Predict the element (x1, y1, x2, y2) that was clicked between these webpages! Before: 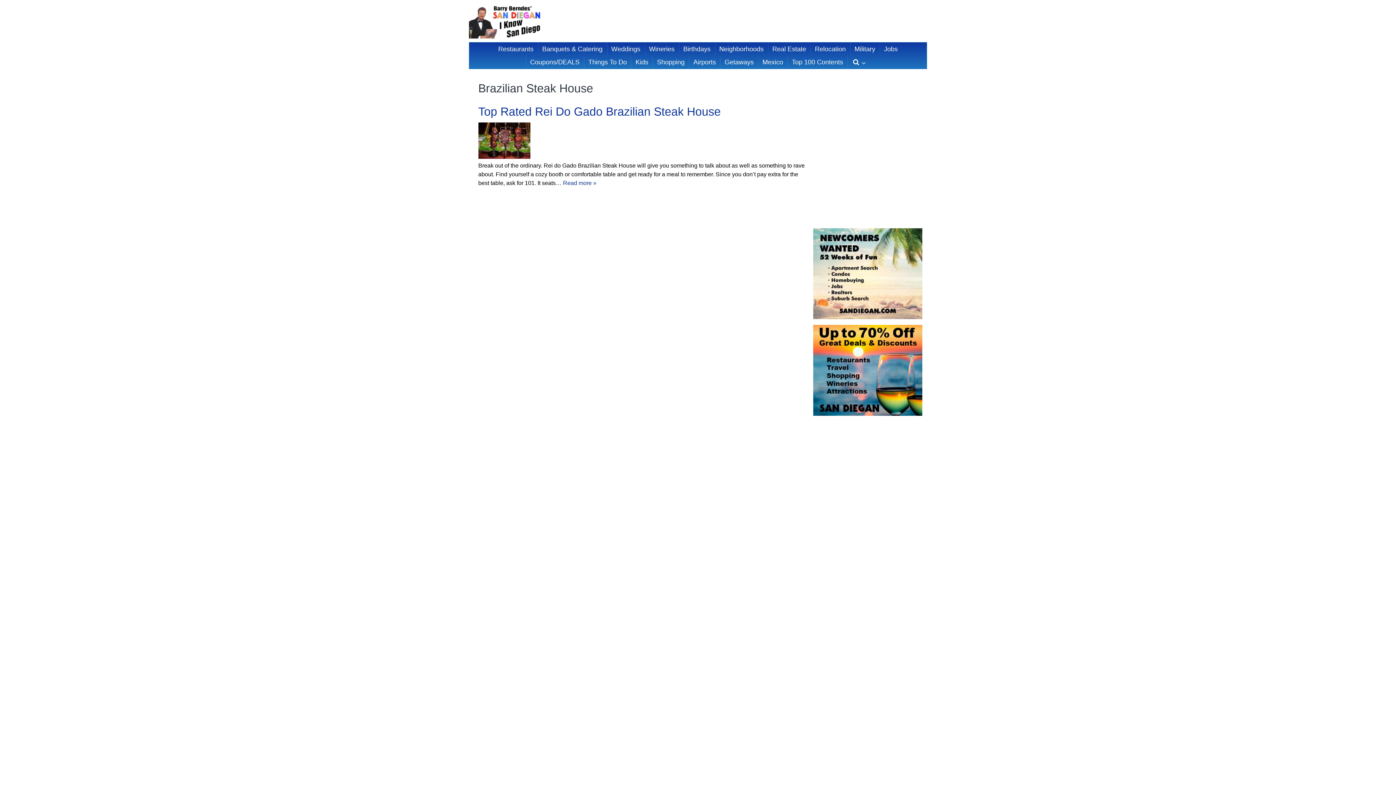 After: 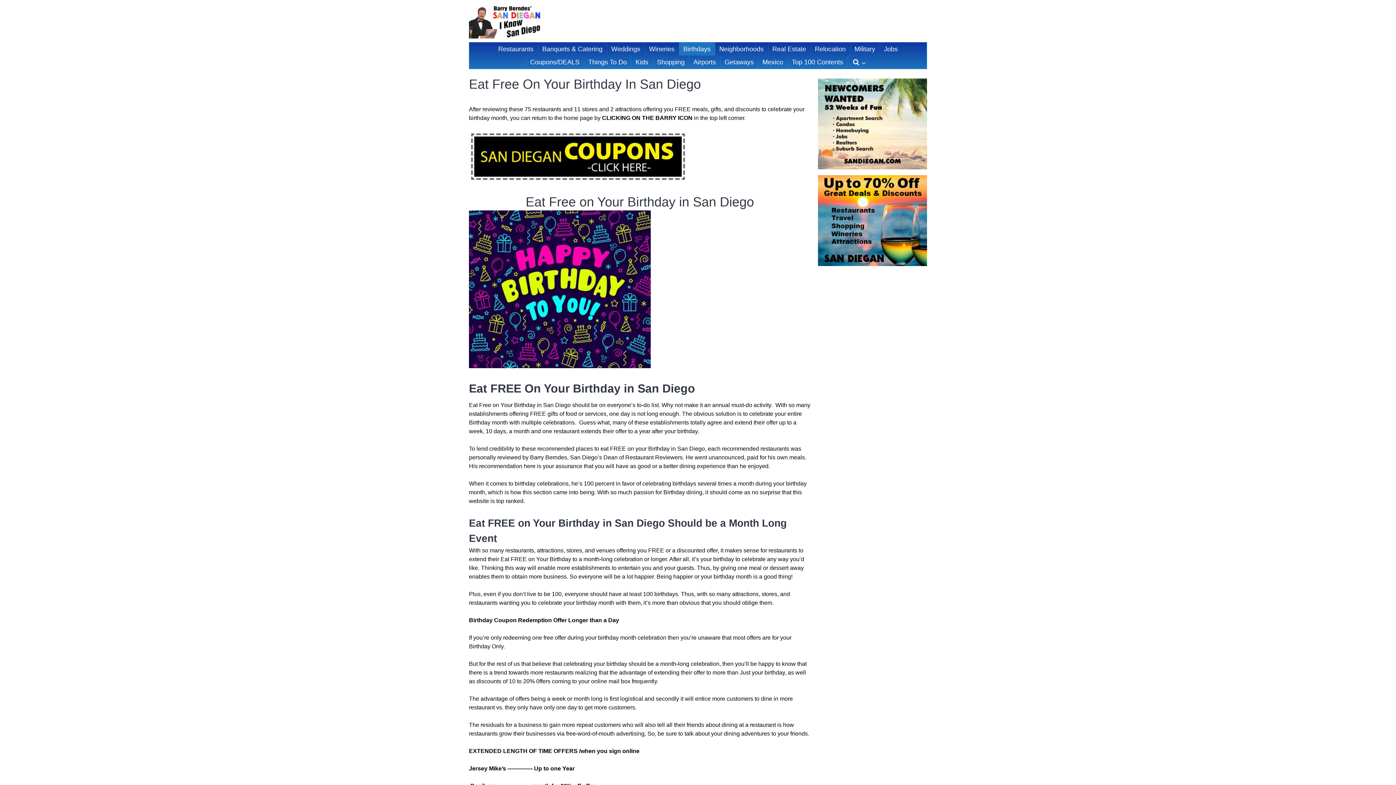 Action: label: Birthdays bbox: (679, 42, 715, 55)